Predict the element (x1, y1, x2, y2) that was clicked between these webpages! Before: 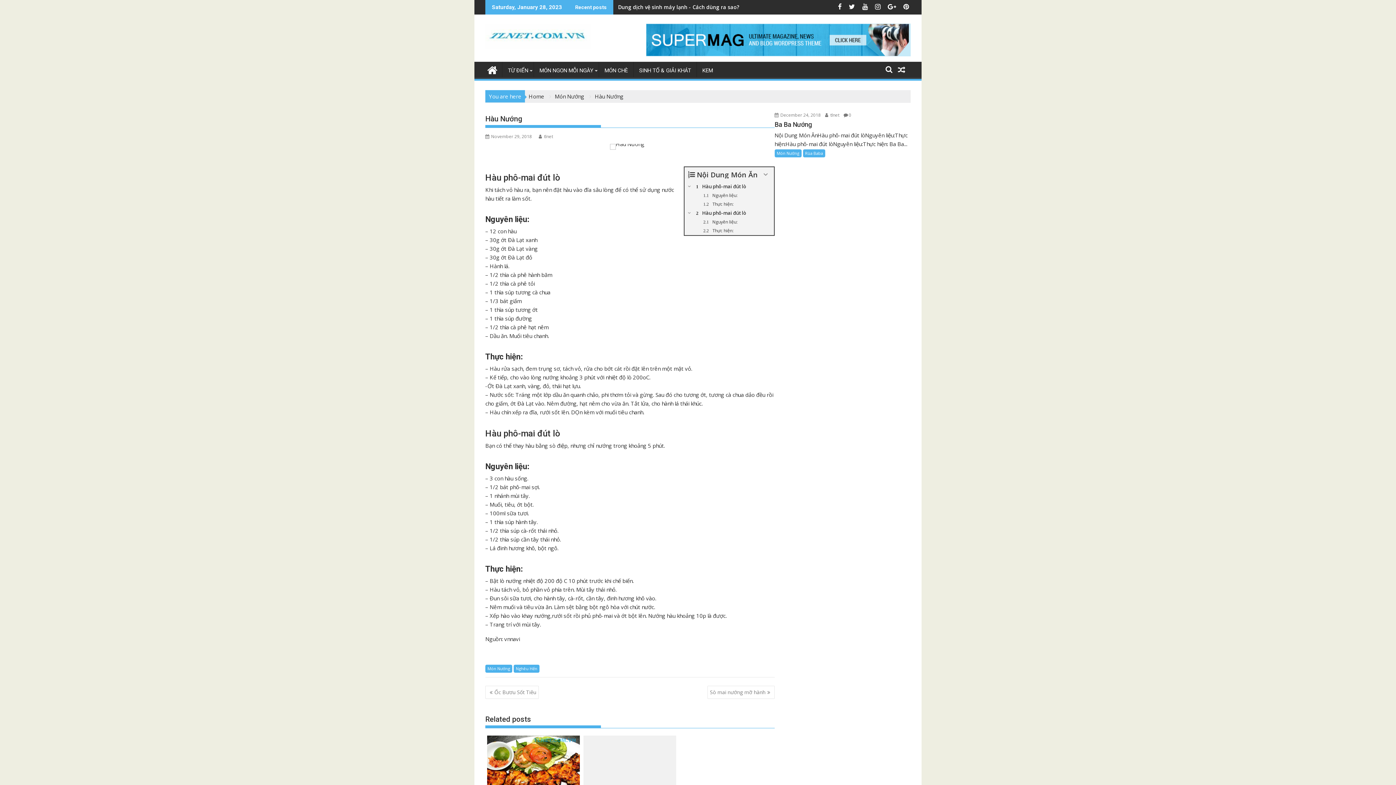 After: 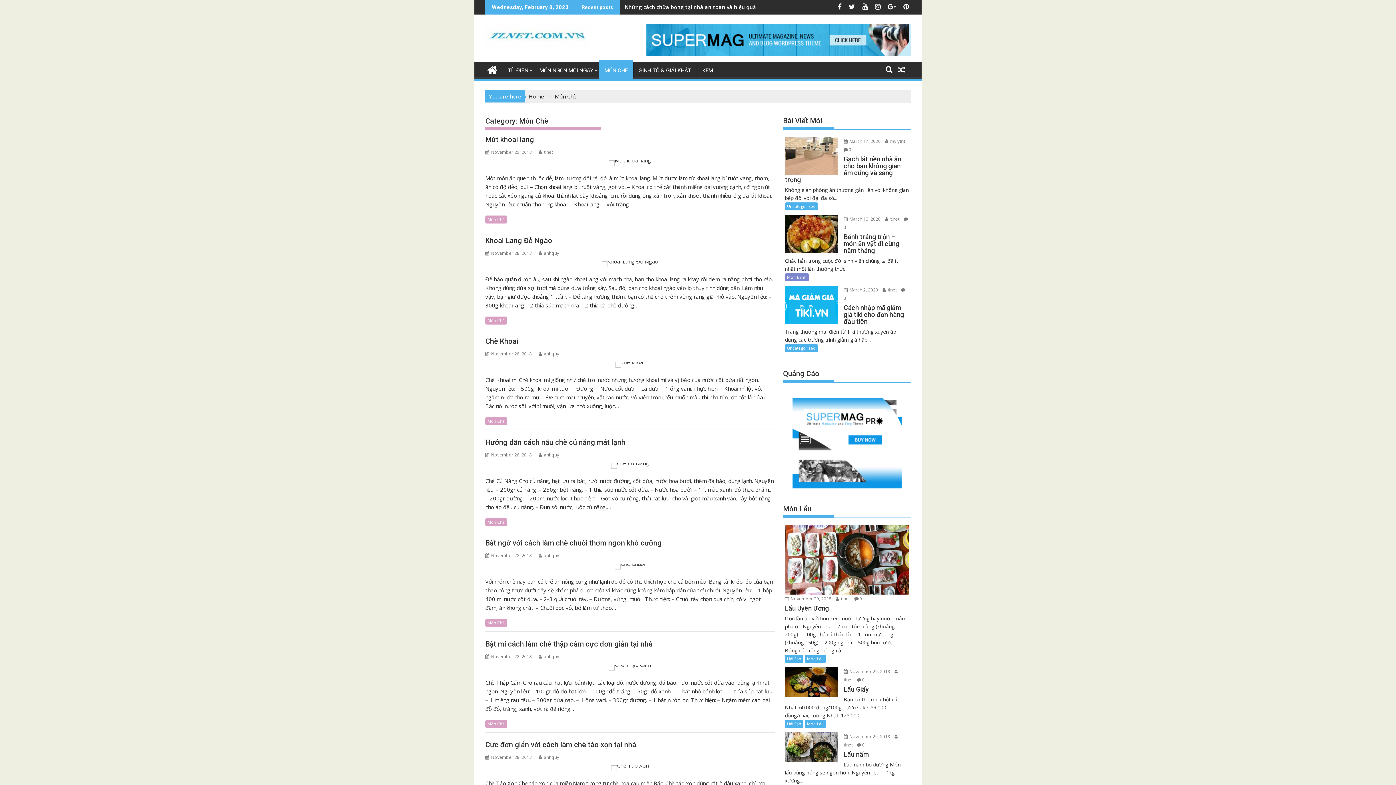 Action: bbox: (599, 61, 633, 79) label: MÓN CHÈ